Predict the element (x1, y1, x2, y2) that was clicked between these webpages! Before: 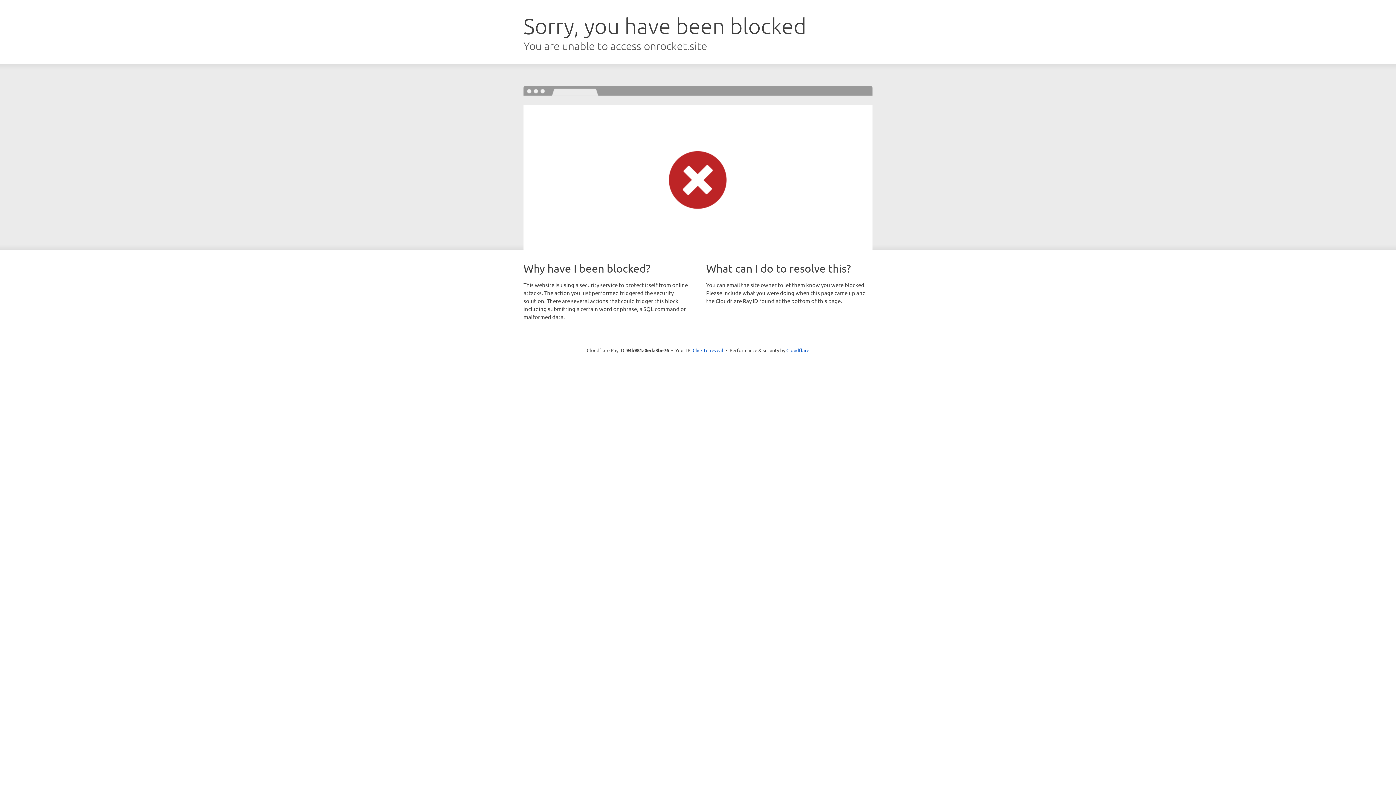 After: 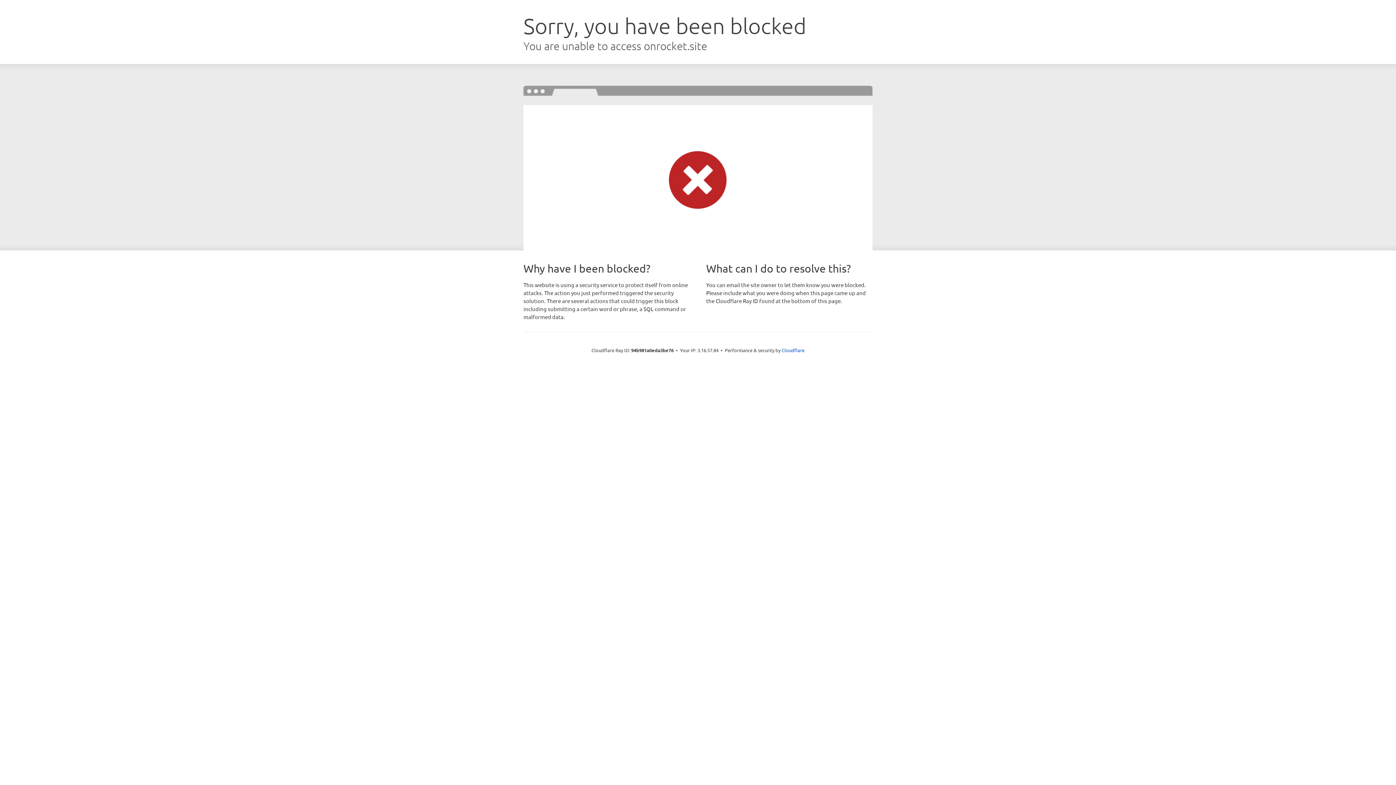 Action: label: Click to reveal bbox: (692, 346, 723, 353)